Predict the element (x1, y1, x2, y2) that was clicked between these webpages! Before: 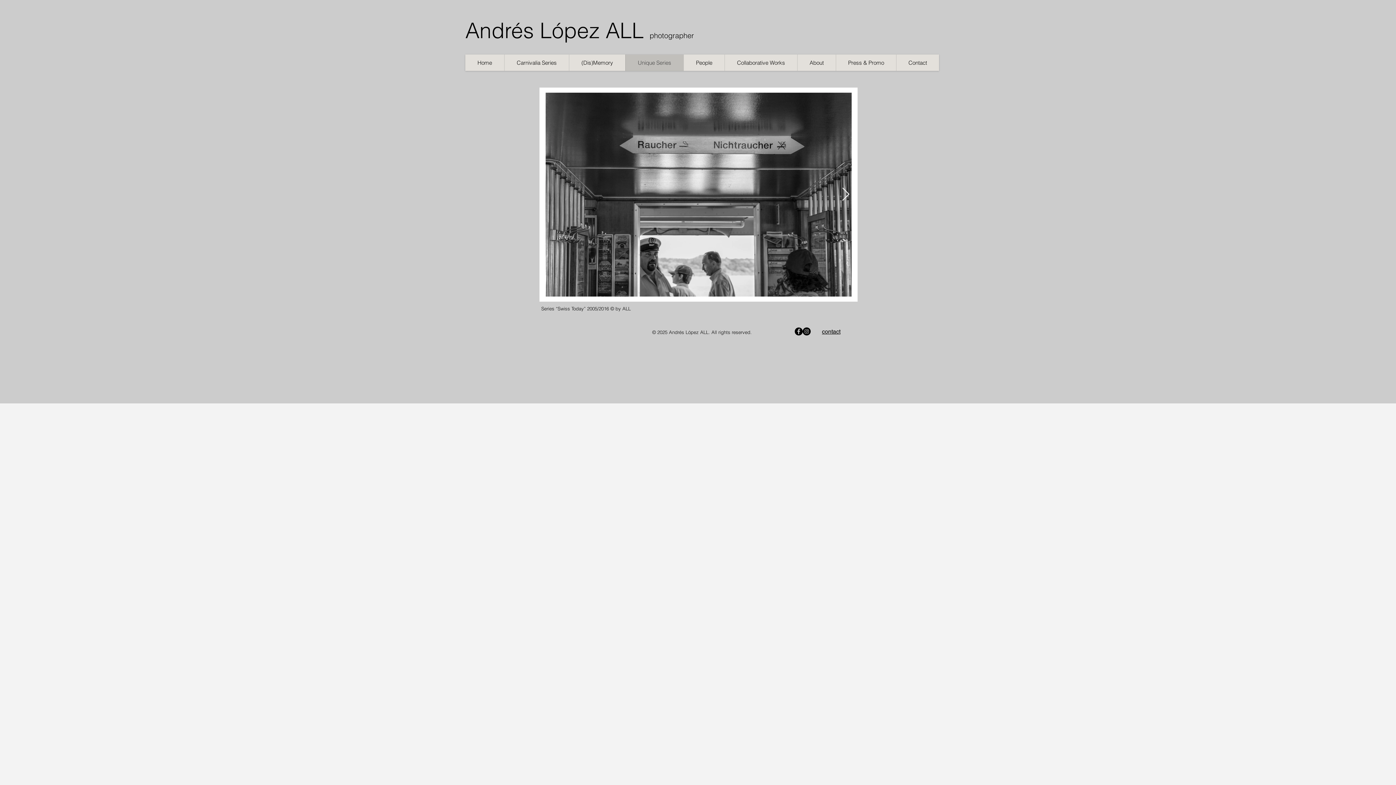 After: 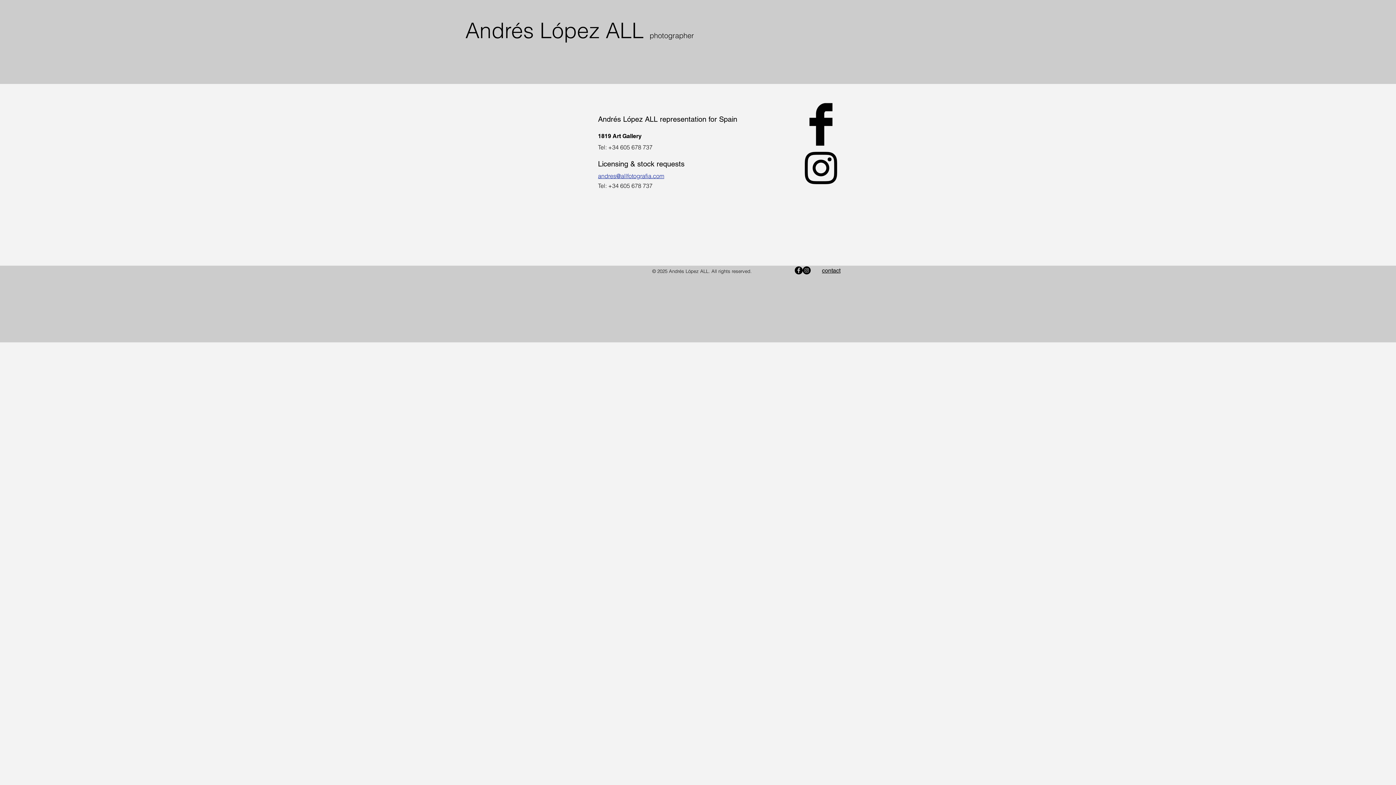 Action: bbox: (896, 54, 939, 70) label: Contact